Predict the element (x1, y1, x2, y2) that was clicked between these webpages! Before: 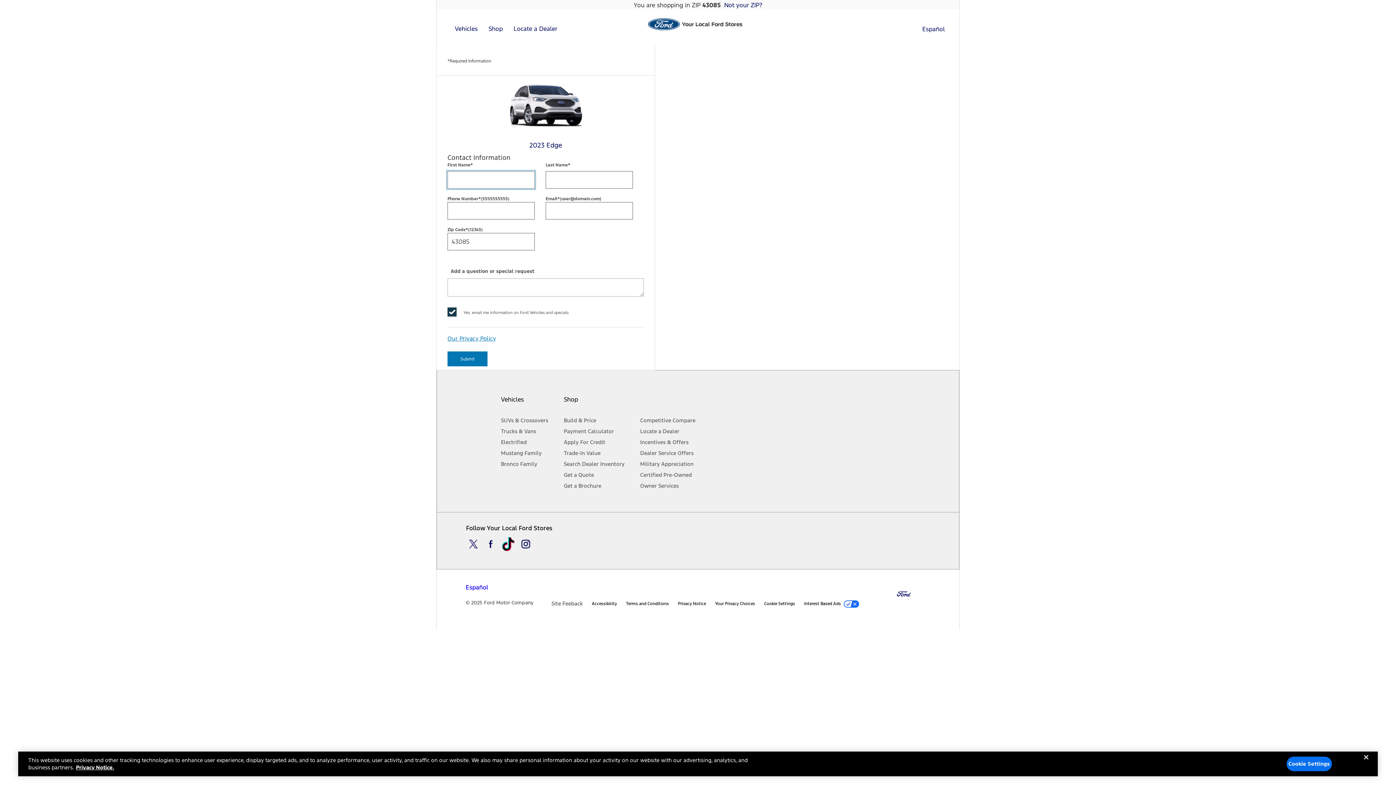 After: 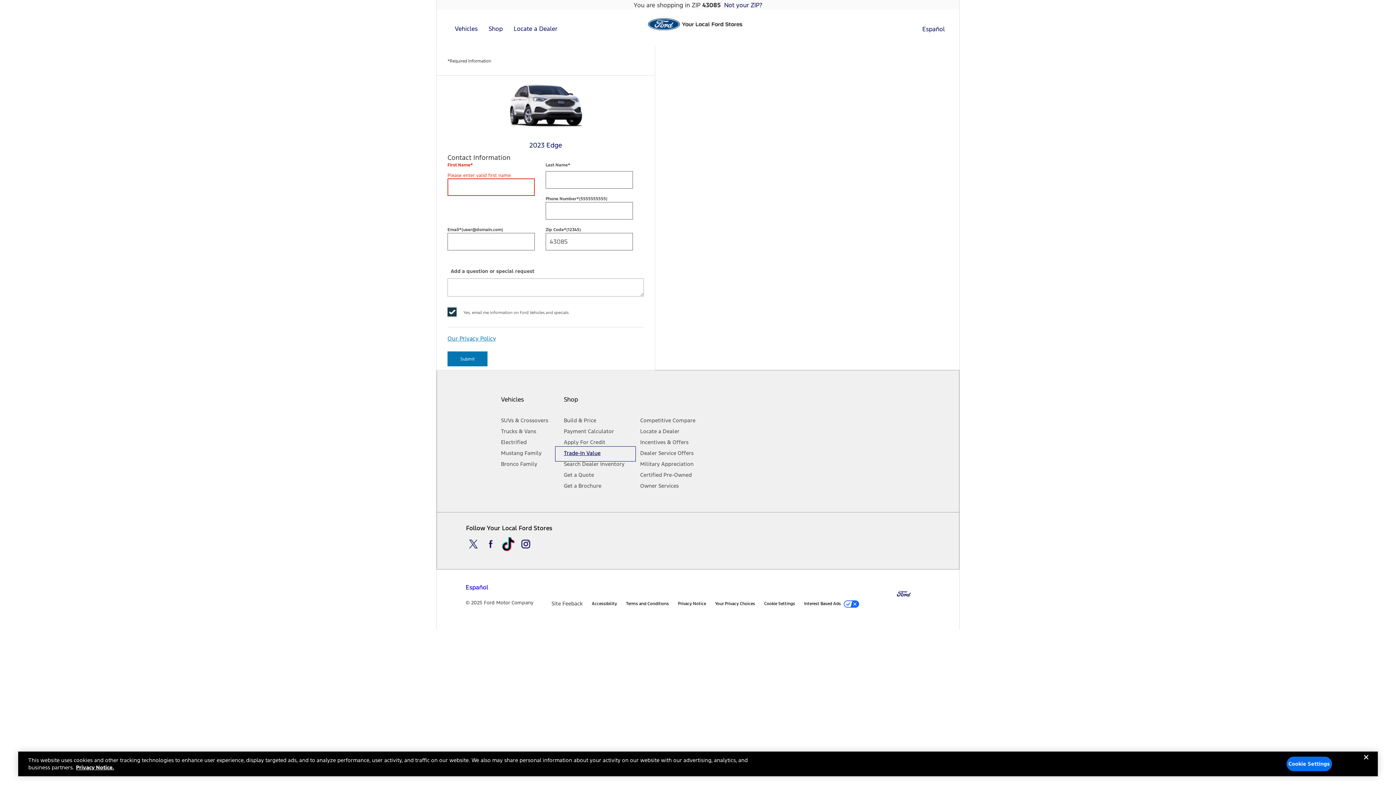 Action: bbox: (557, 448, 633, 459) label: Trade-In Value